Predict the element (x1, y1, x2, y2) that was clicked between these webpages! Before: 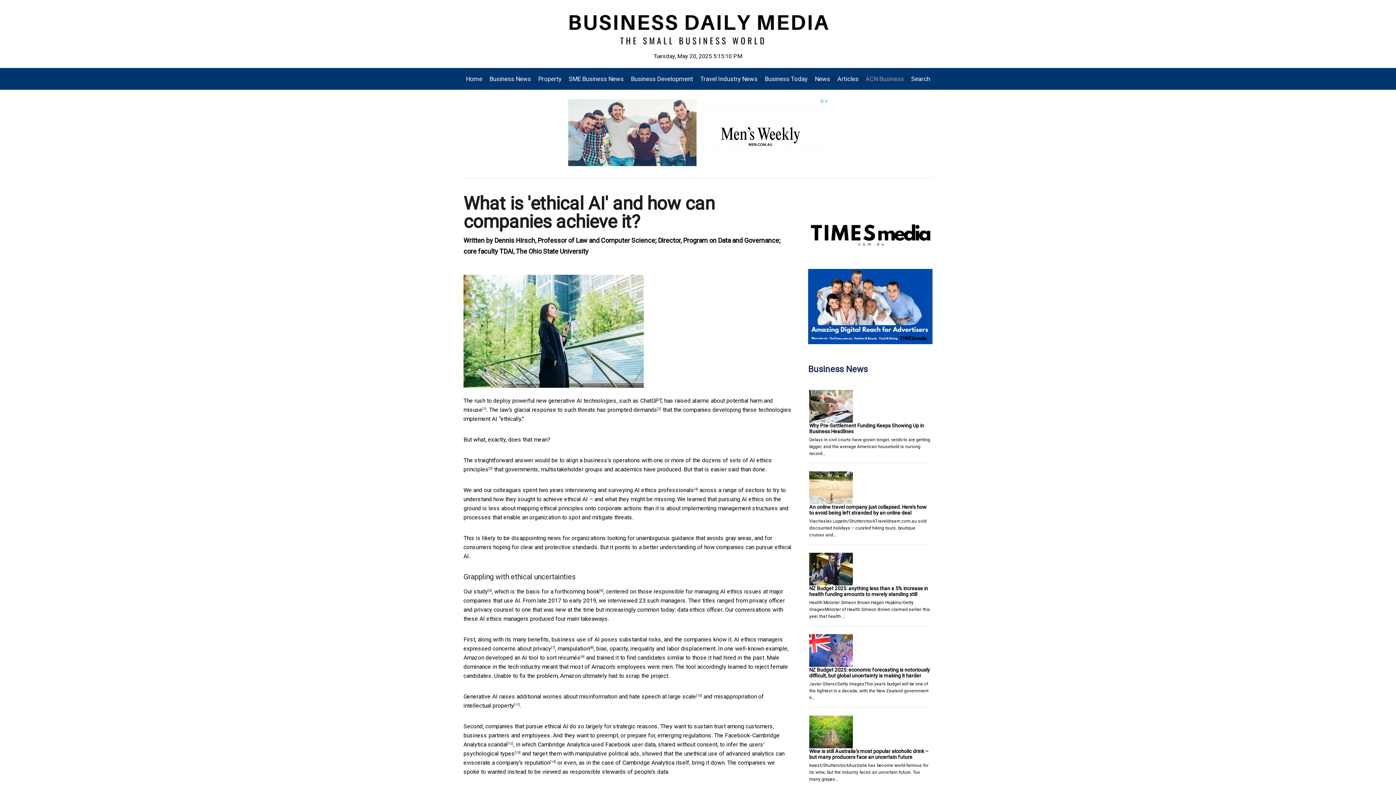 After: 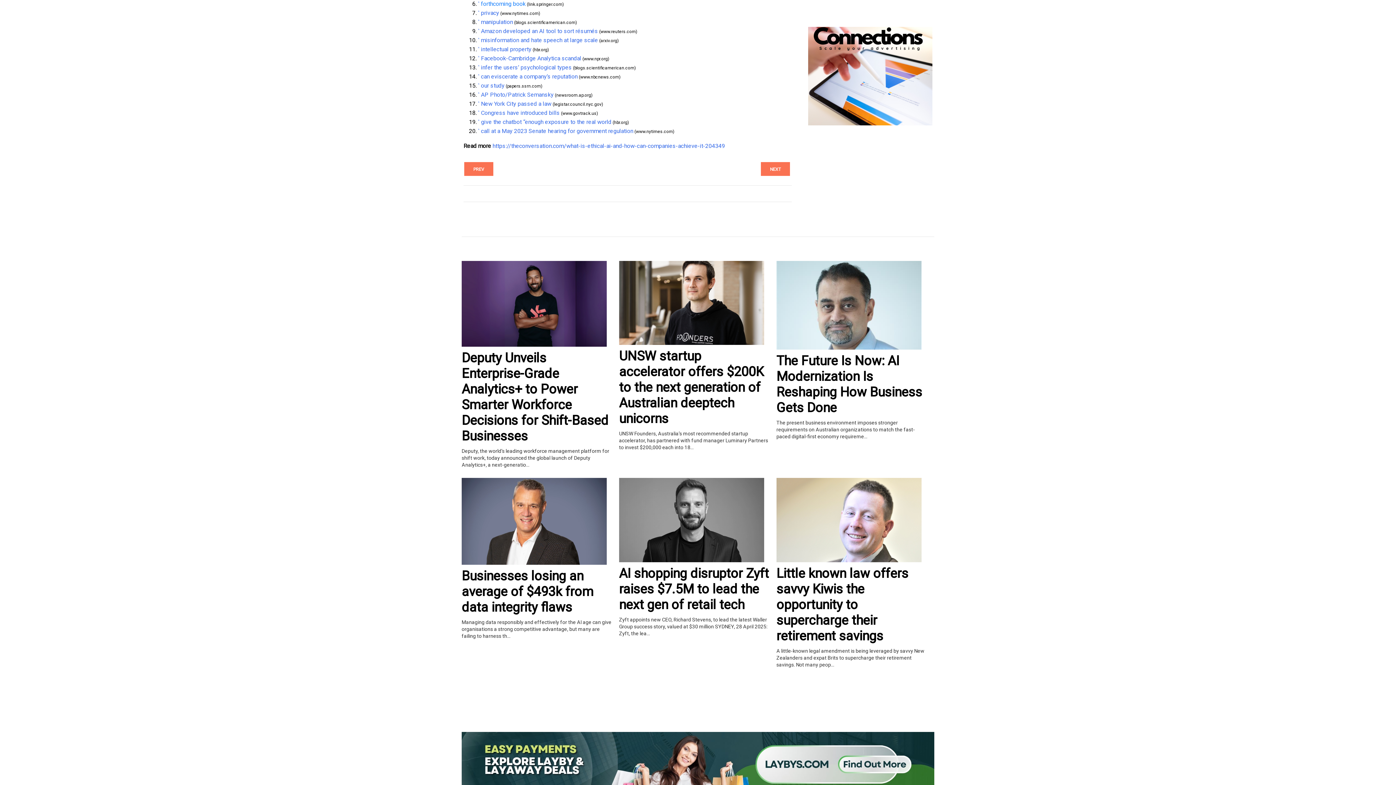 Action: bbox: (599, 588, 603, 595) label: [6]